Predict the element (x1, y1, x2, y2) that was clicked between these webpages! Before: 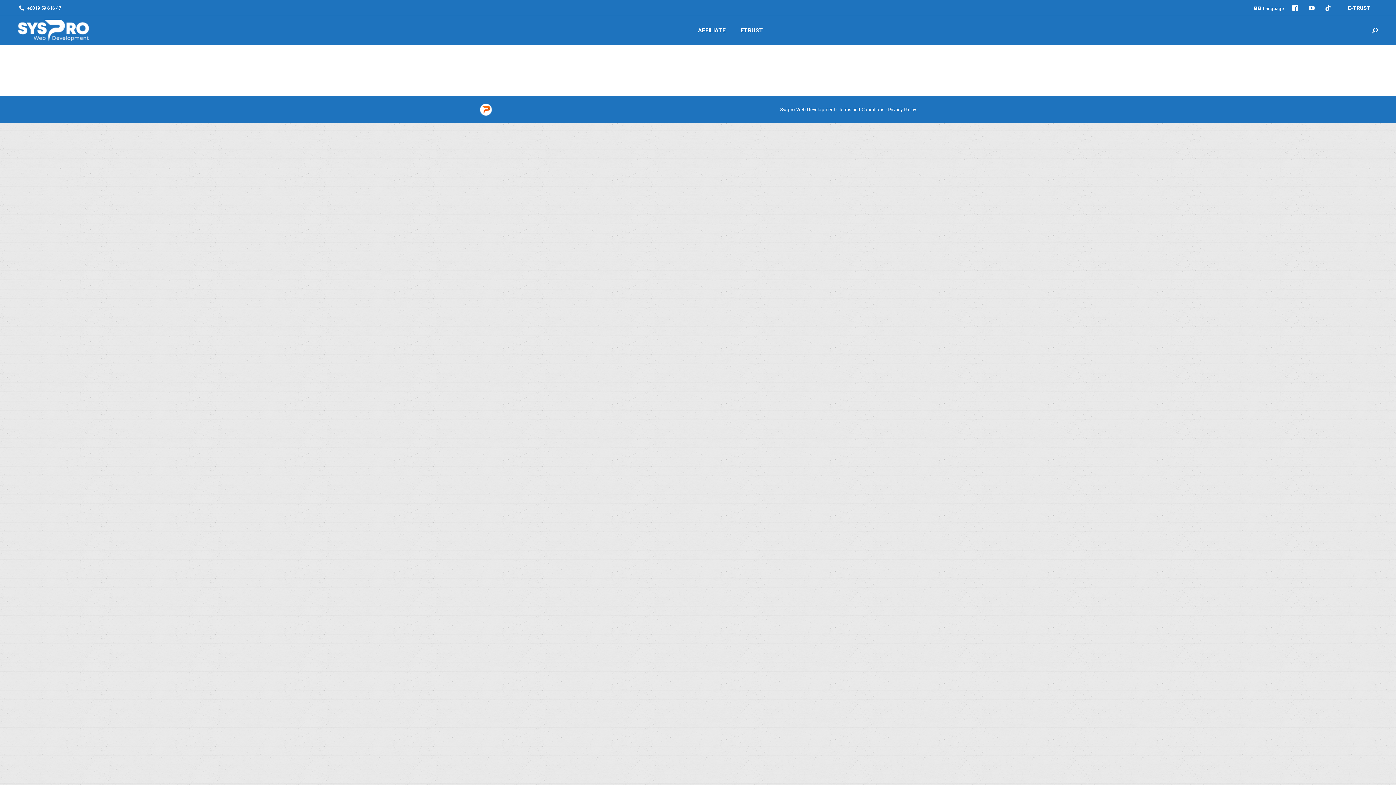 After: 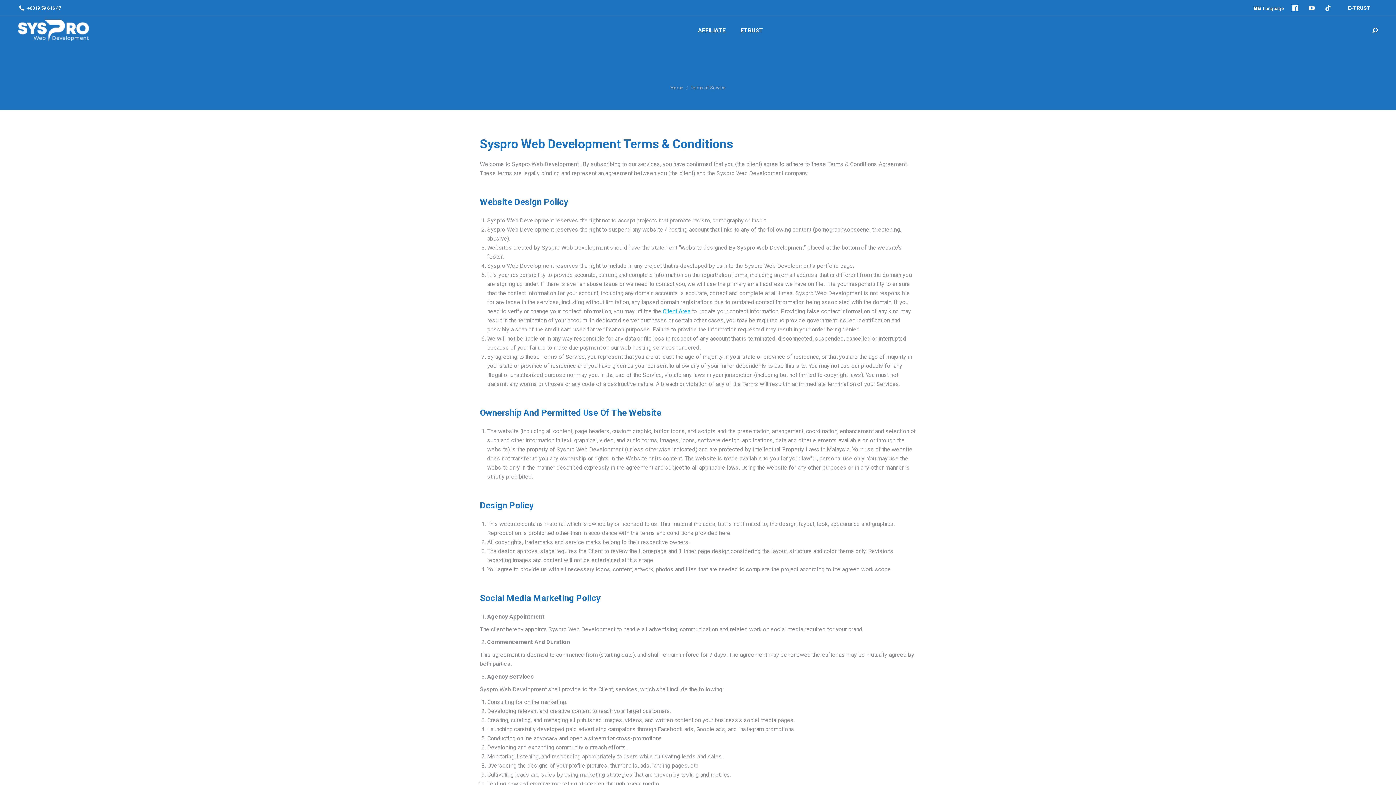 Action: label: Terms and Conditions bbox: (838, 106, 884, 112)